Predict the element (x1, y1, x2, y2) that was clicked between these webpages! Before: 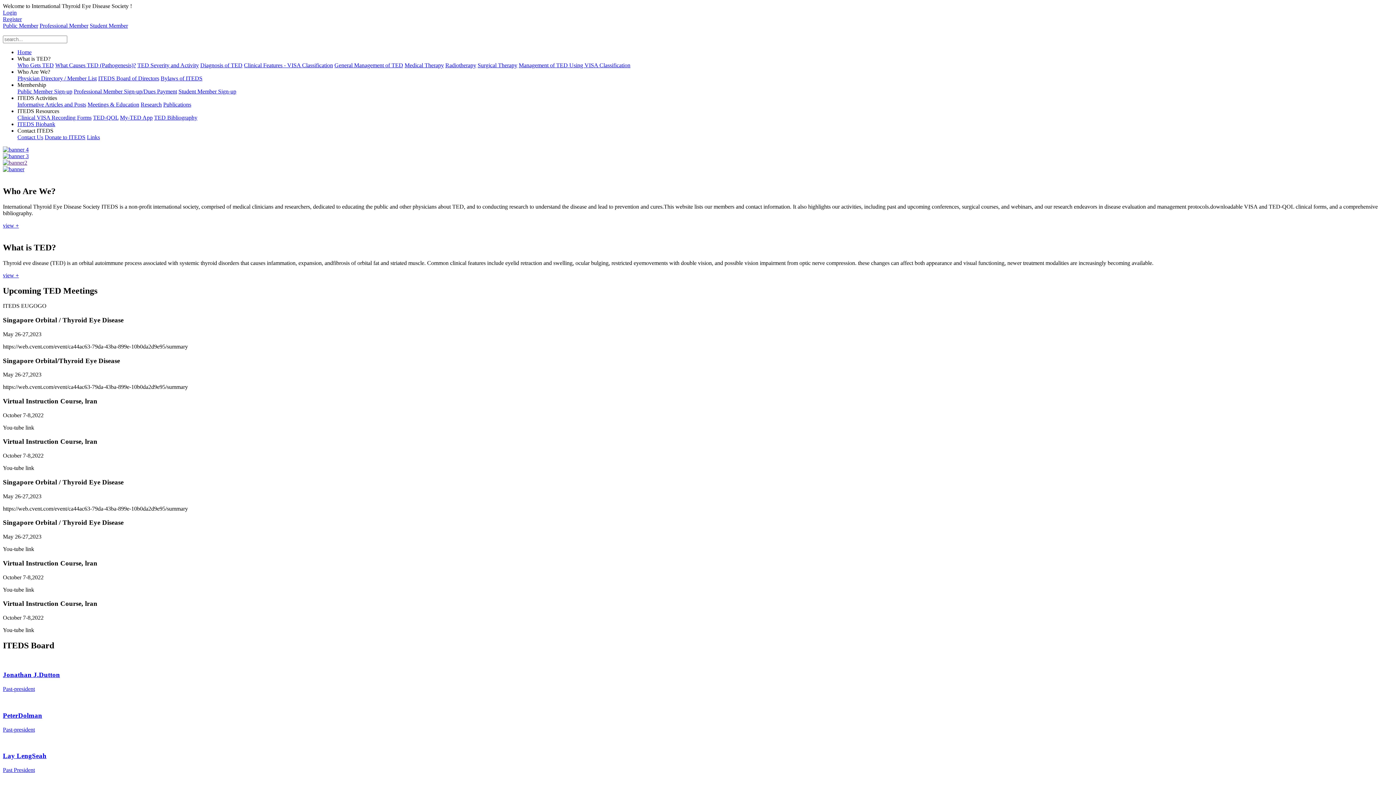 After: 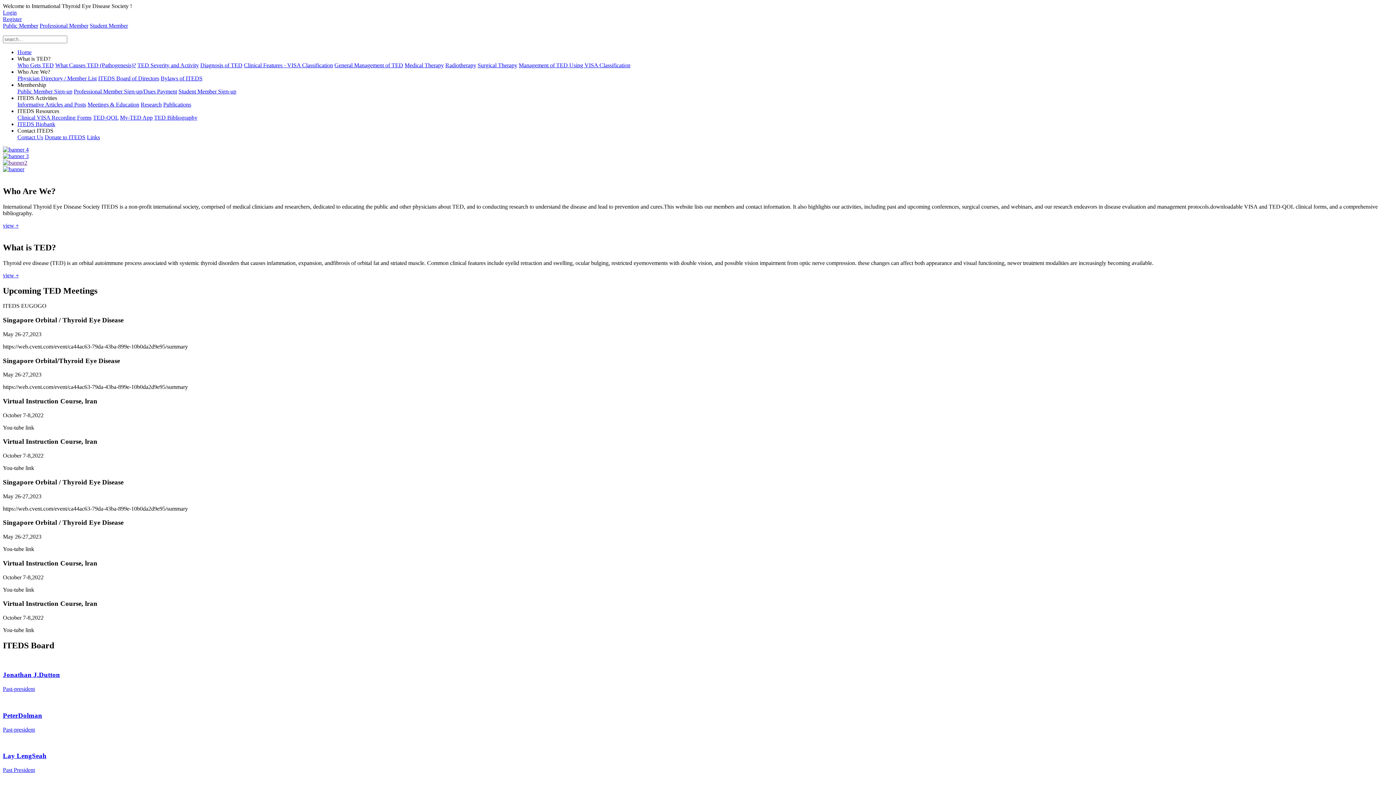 Action: bbox: (17, 55, 50, 61) label: What is TED?